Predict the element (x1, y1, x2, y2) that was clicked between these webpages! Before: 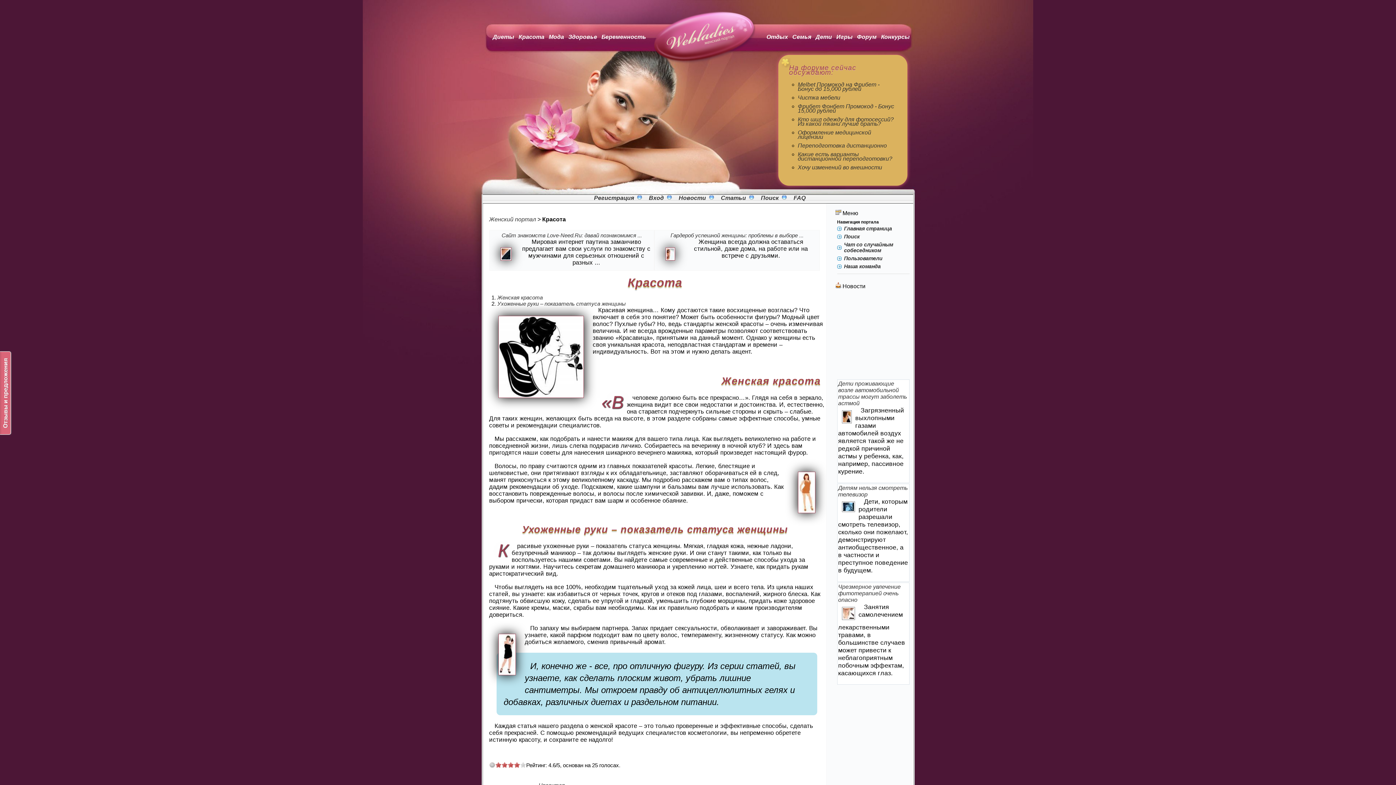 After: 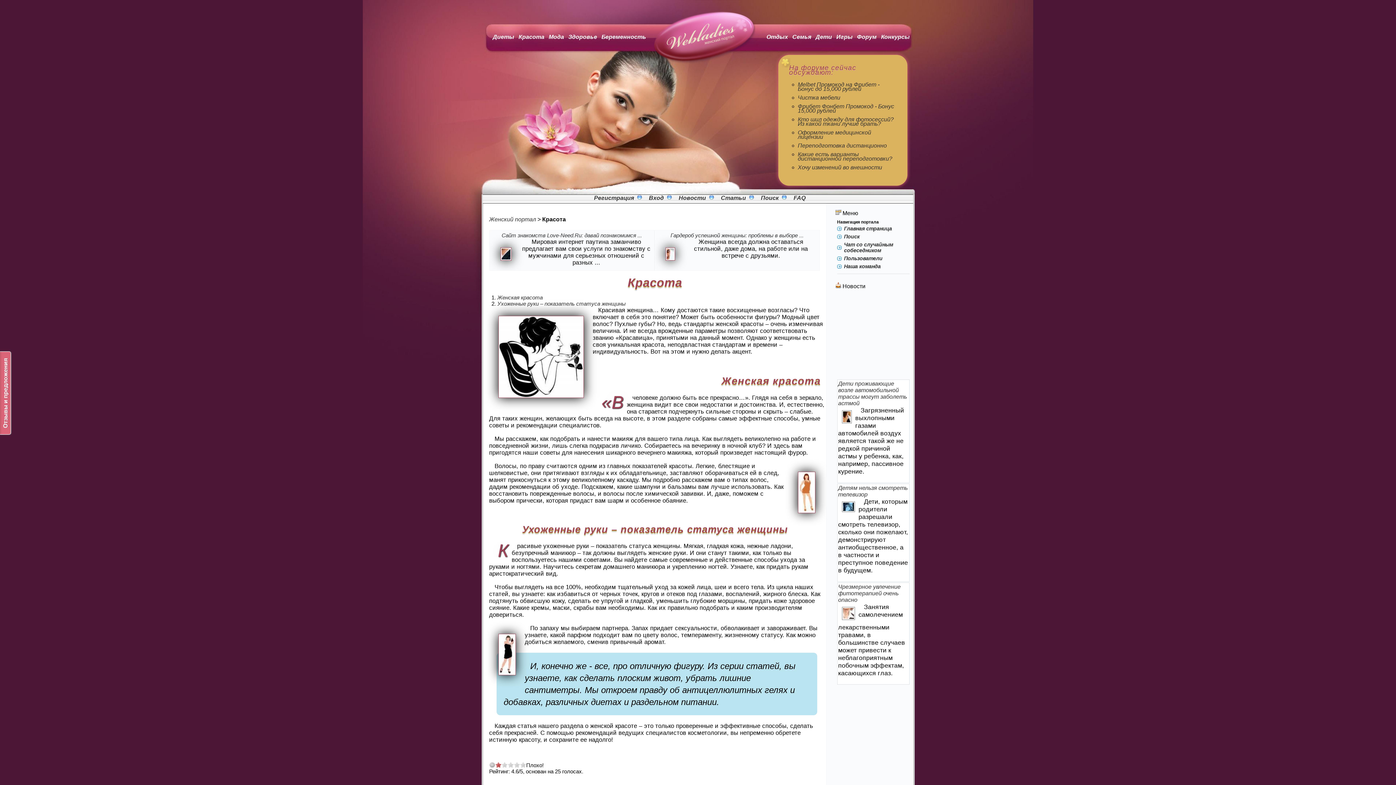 Action: bbox: (495, 762, 501, 768) label: 1